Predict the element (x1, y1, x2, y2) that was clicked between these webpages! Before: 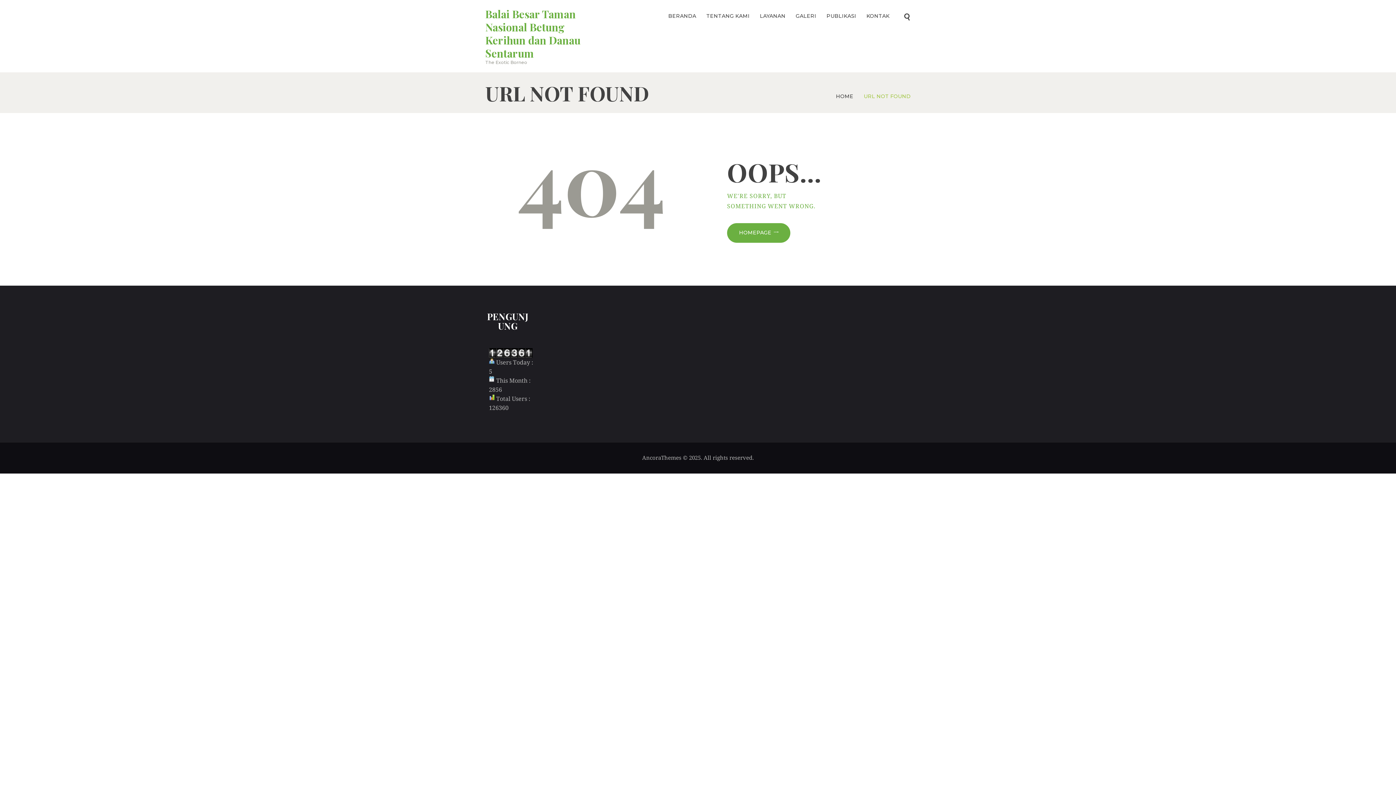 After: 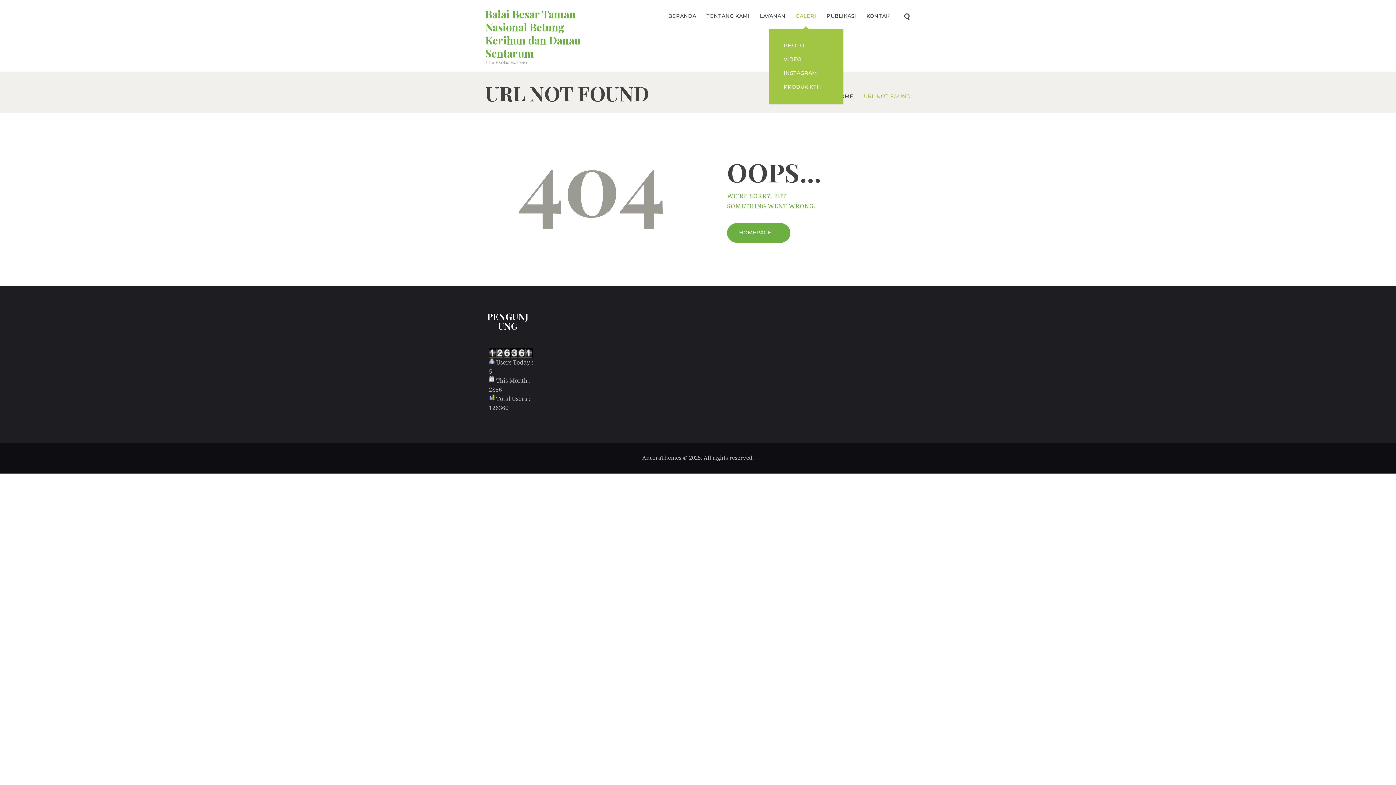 Action: bbox: (790, 7, 821, 25) label: GALERI